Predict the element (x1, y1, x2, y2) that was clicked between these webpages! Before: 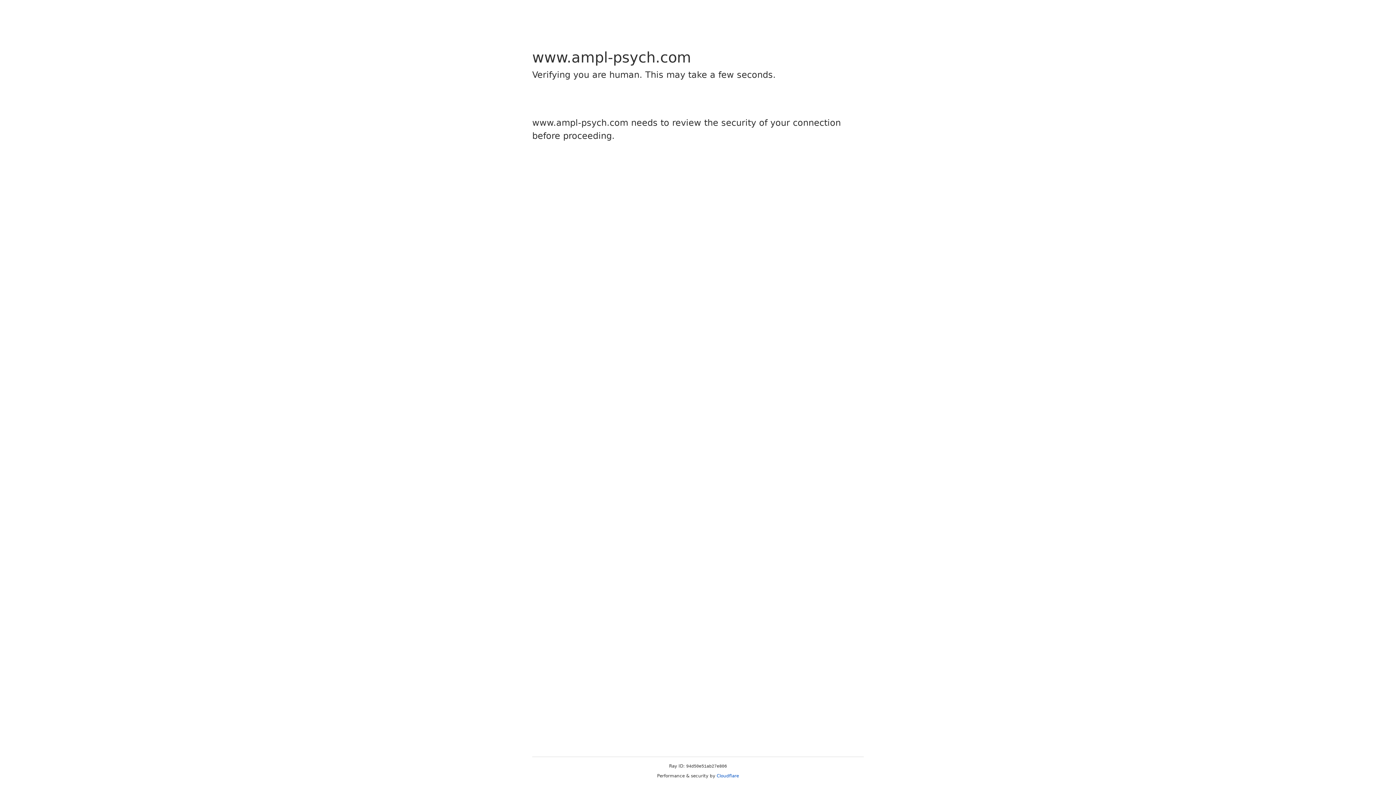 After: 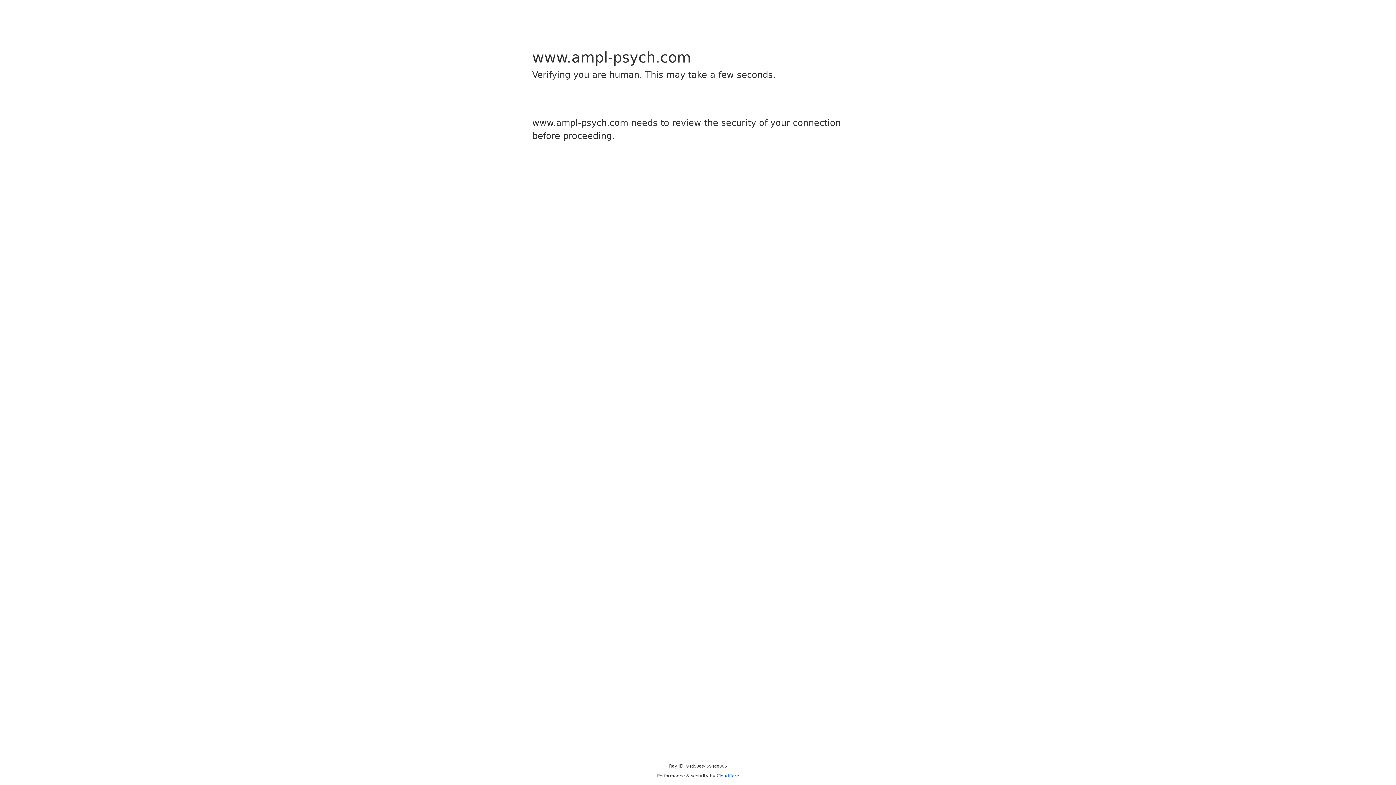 Action: bbox: (716, 773, 739, 778) label: Cloudflare